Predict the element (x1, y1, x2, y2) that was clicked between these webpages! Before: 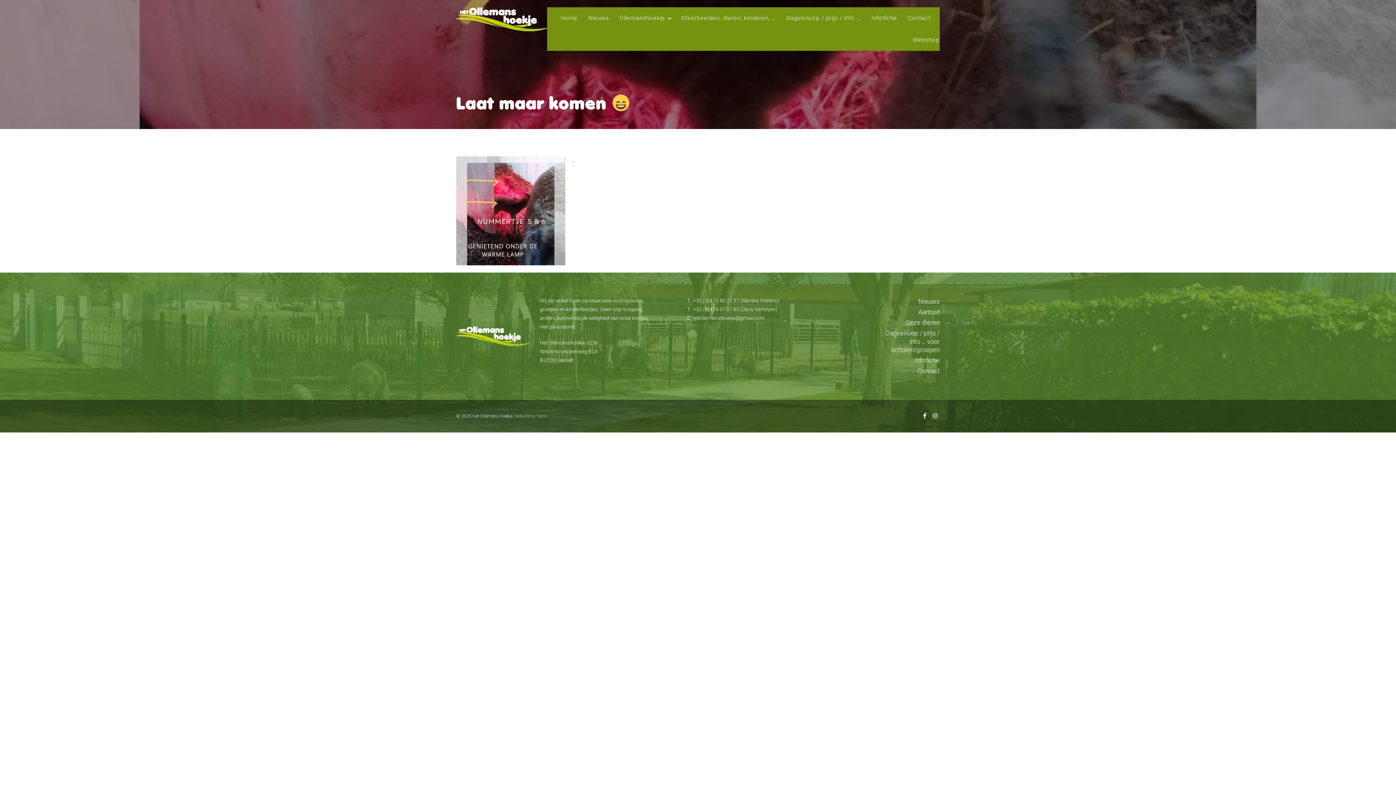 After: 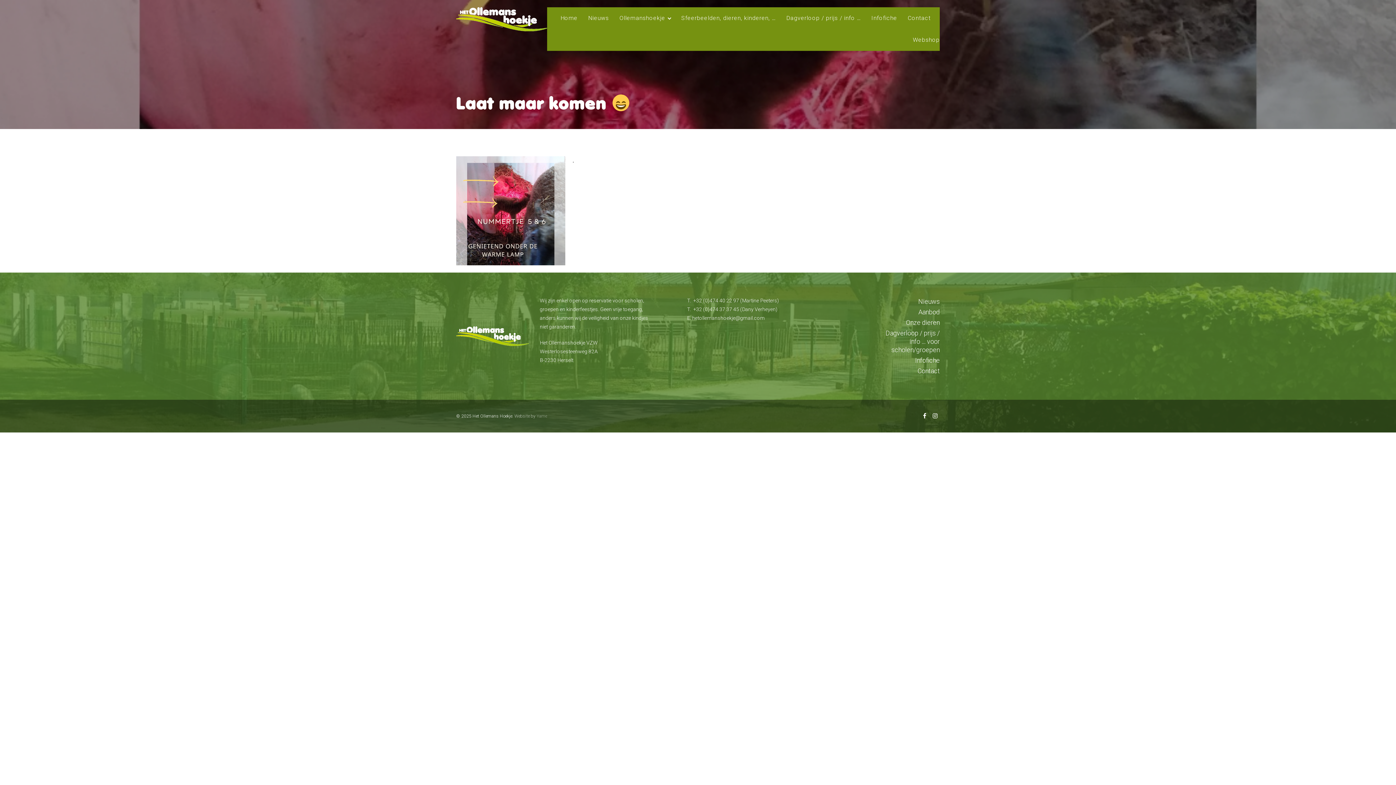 Action: bbox: (536, 413, 547, 418) label: Yame